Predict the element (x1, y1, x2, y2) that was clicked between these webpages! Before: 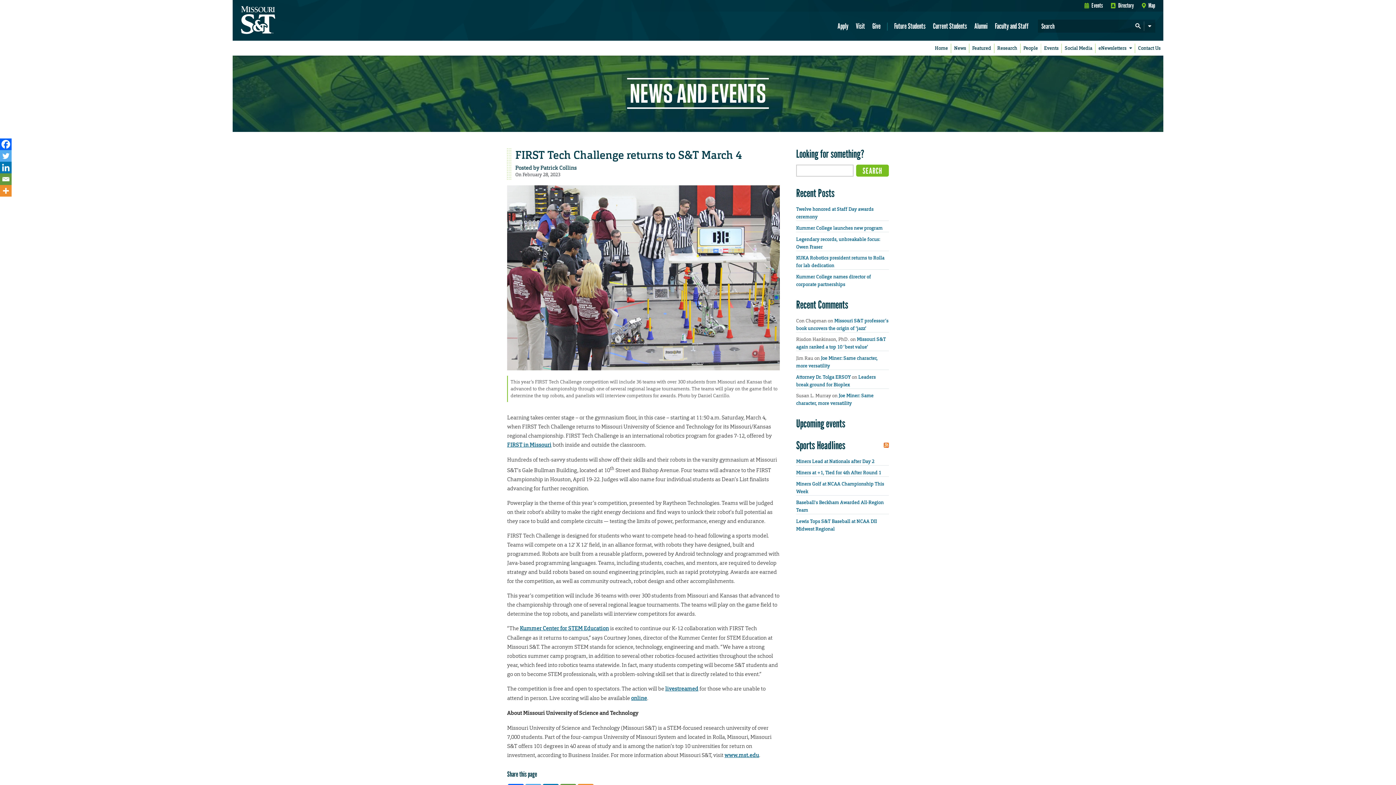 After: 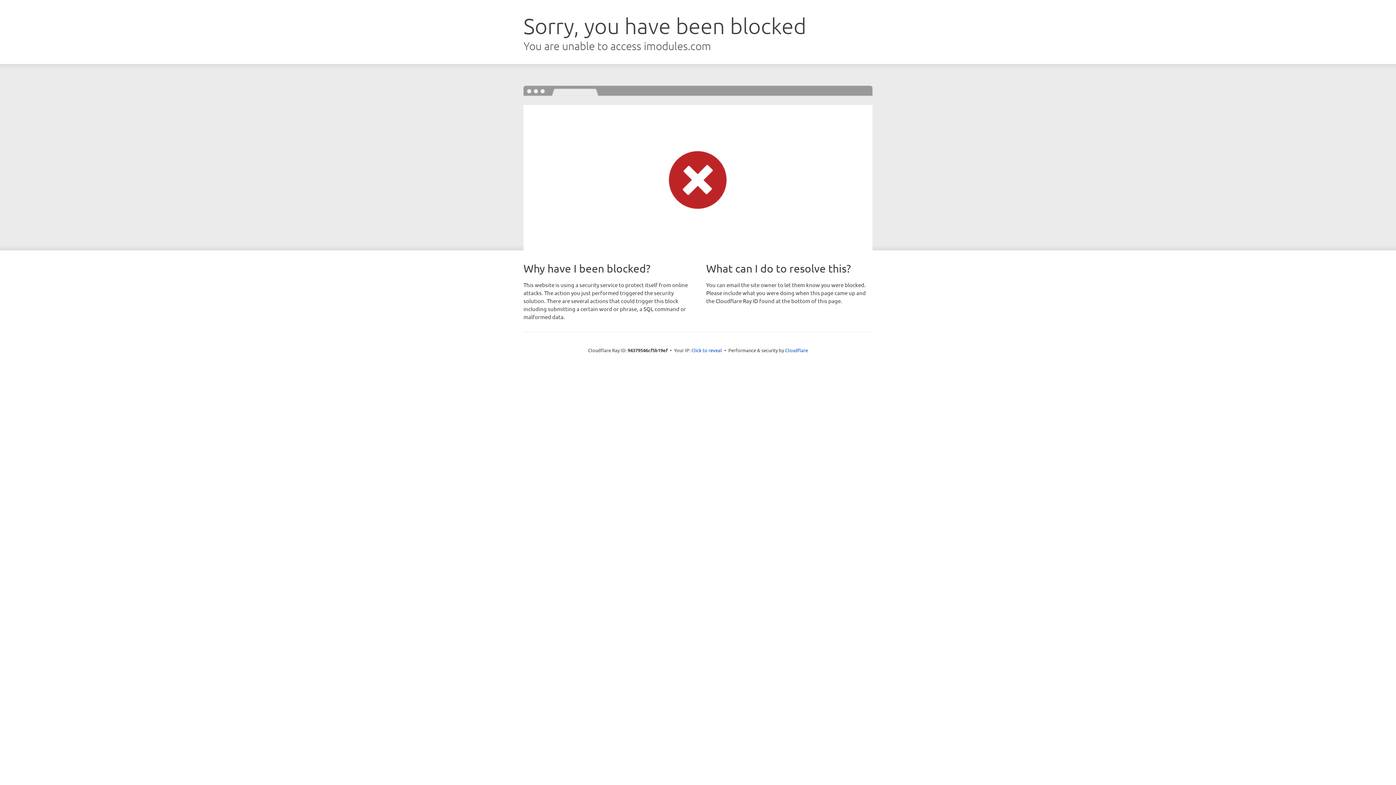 Action: label: Alumni bbox: (973, 21, 988, 31)